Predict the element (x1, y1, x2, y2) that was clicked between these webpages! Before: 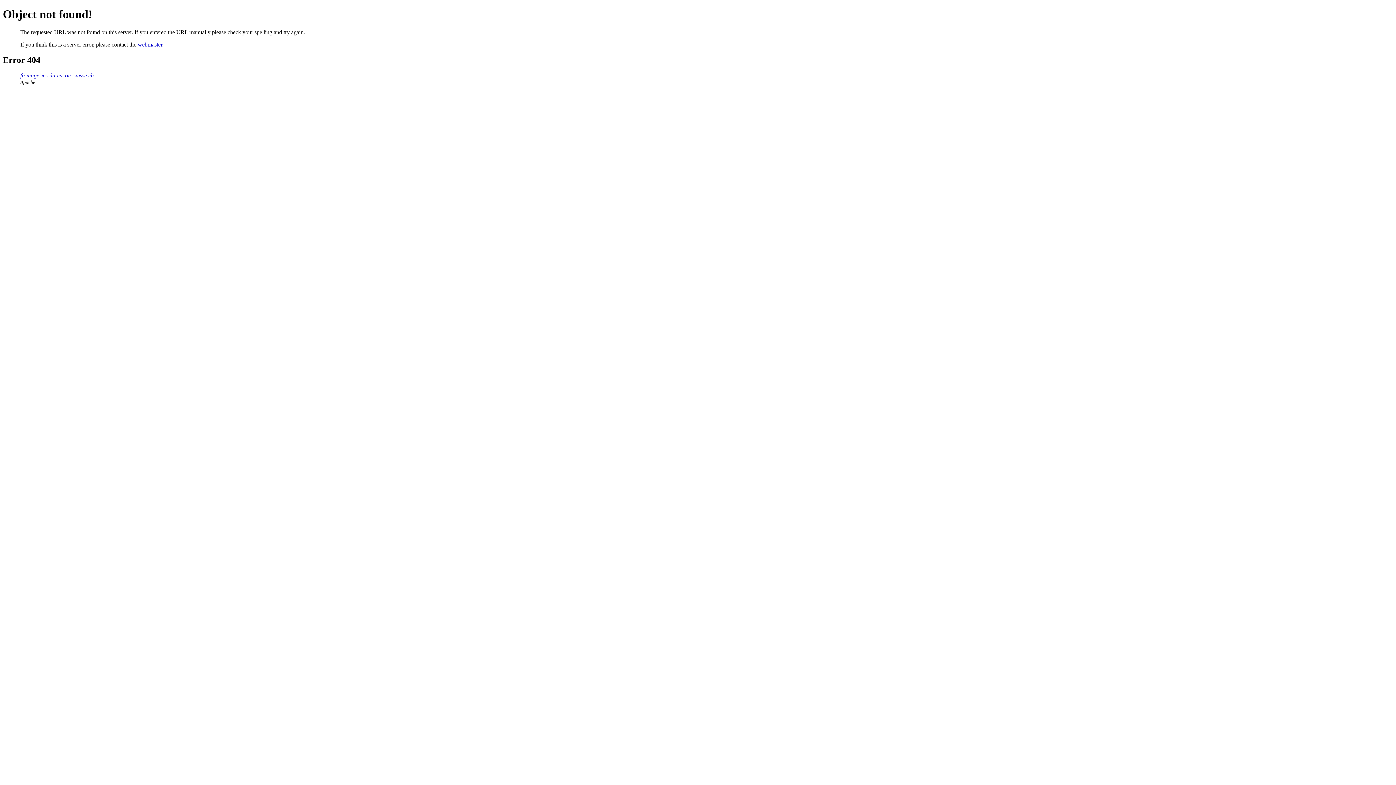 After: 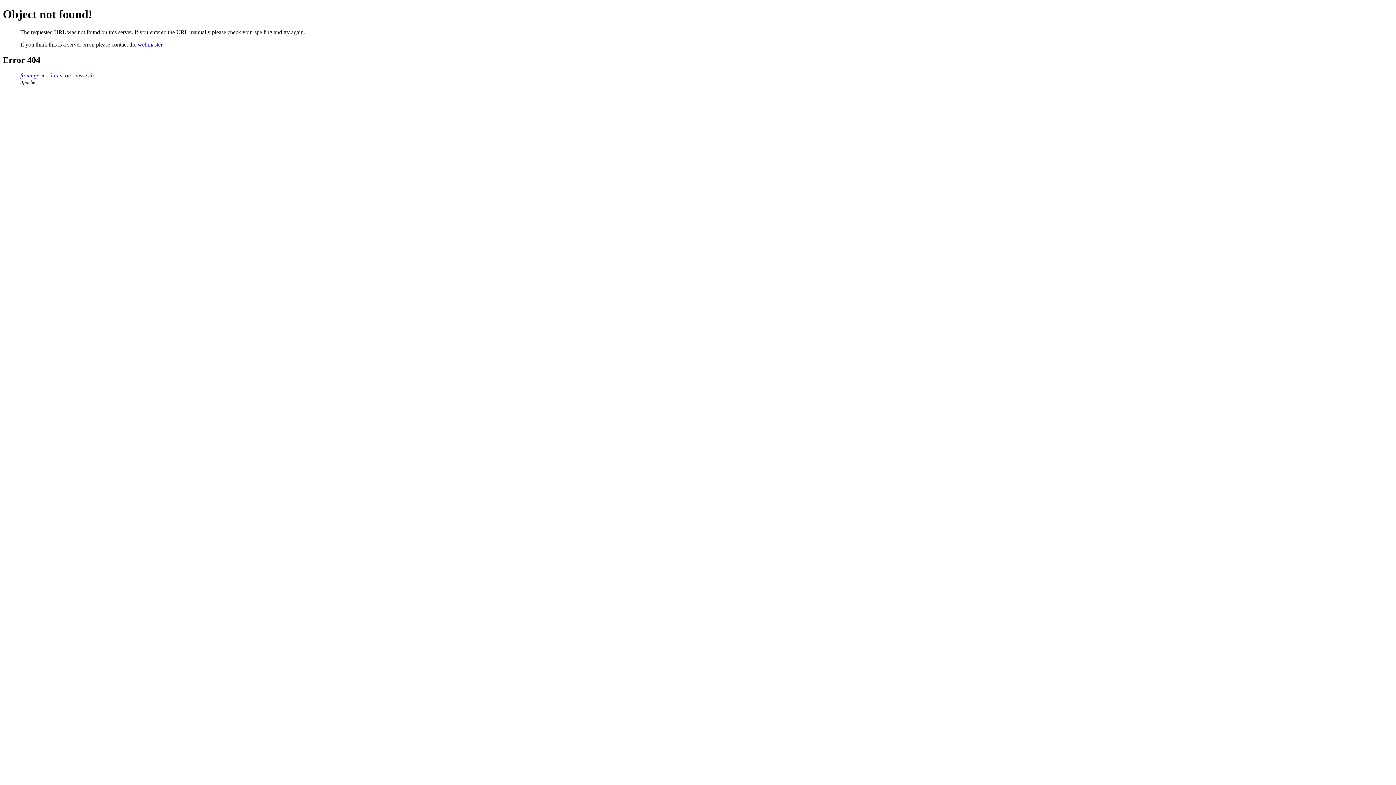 Action: label: webmaster bbox: (137, 41, 162, 47)